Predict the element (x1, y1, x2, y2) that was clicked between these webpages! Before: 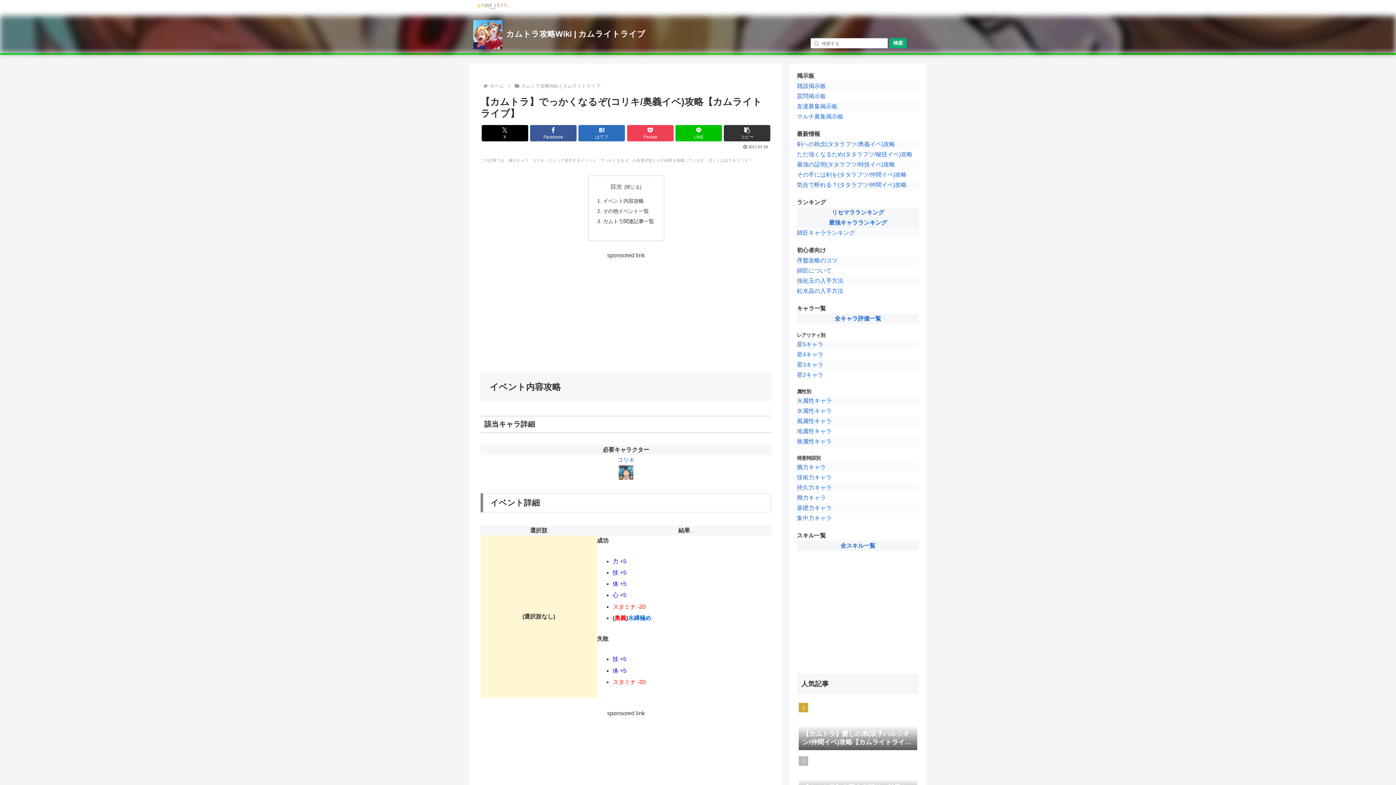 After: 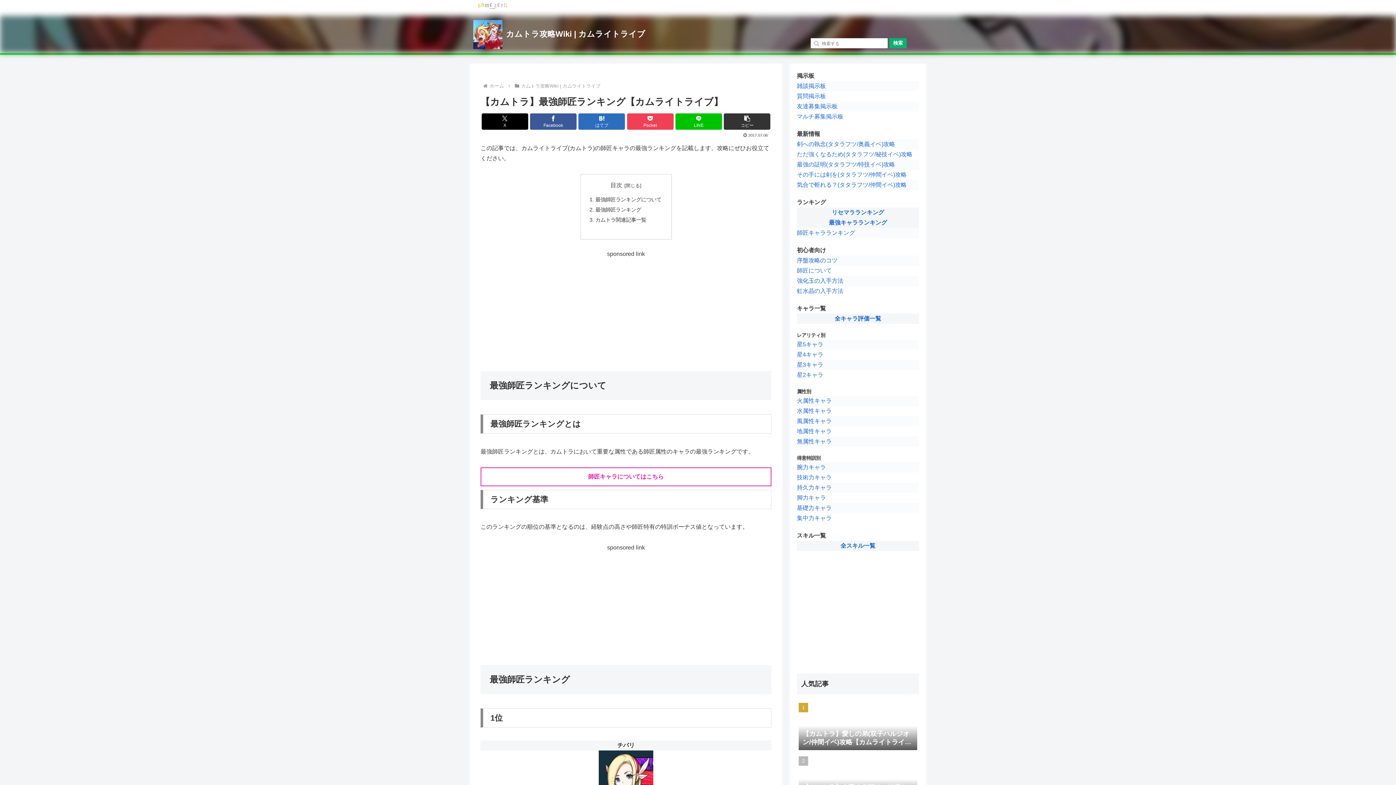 Action: label: 師匠キャラランキング bbox: (797, 229, 855, 235)